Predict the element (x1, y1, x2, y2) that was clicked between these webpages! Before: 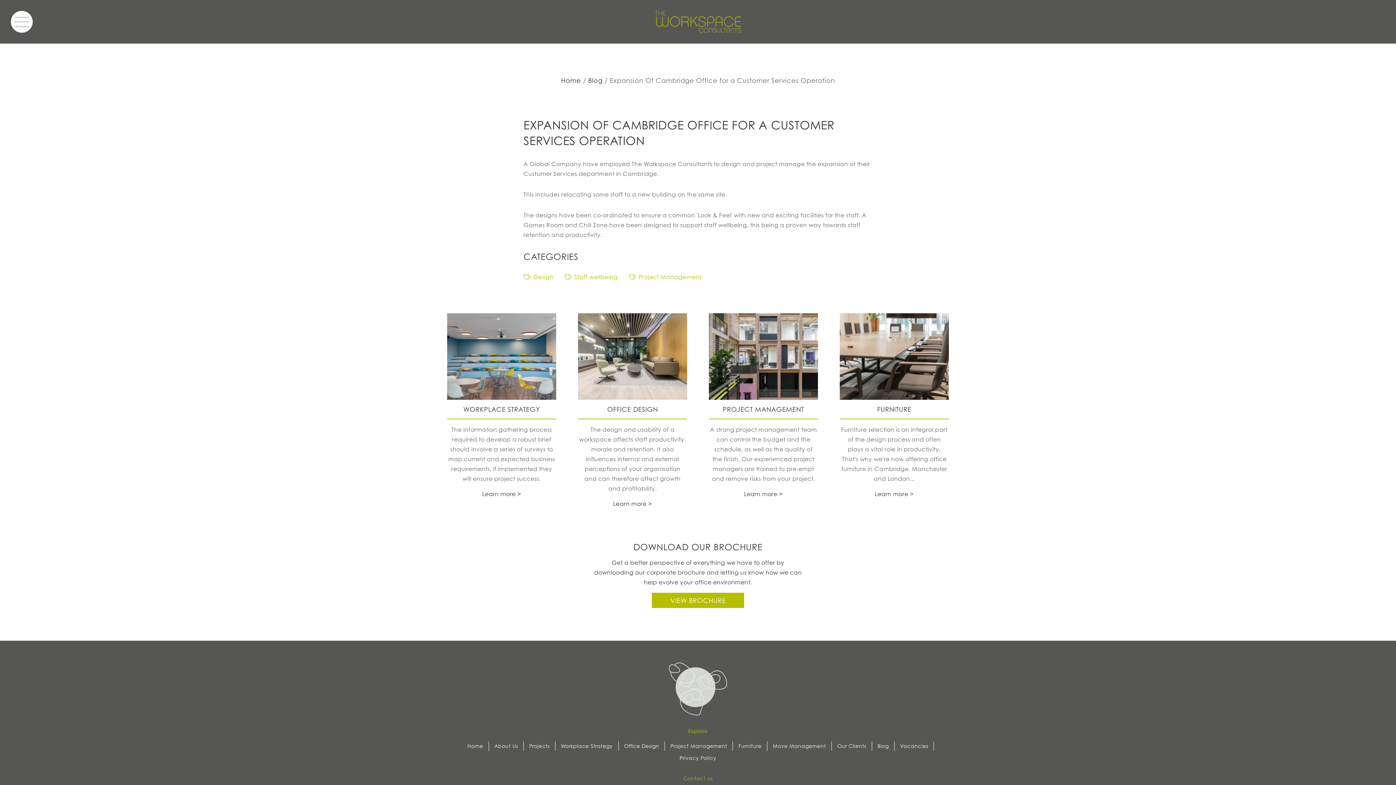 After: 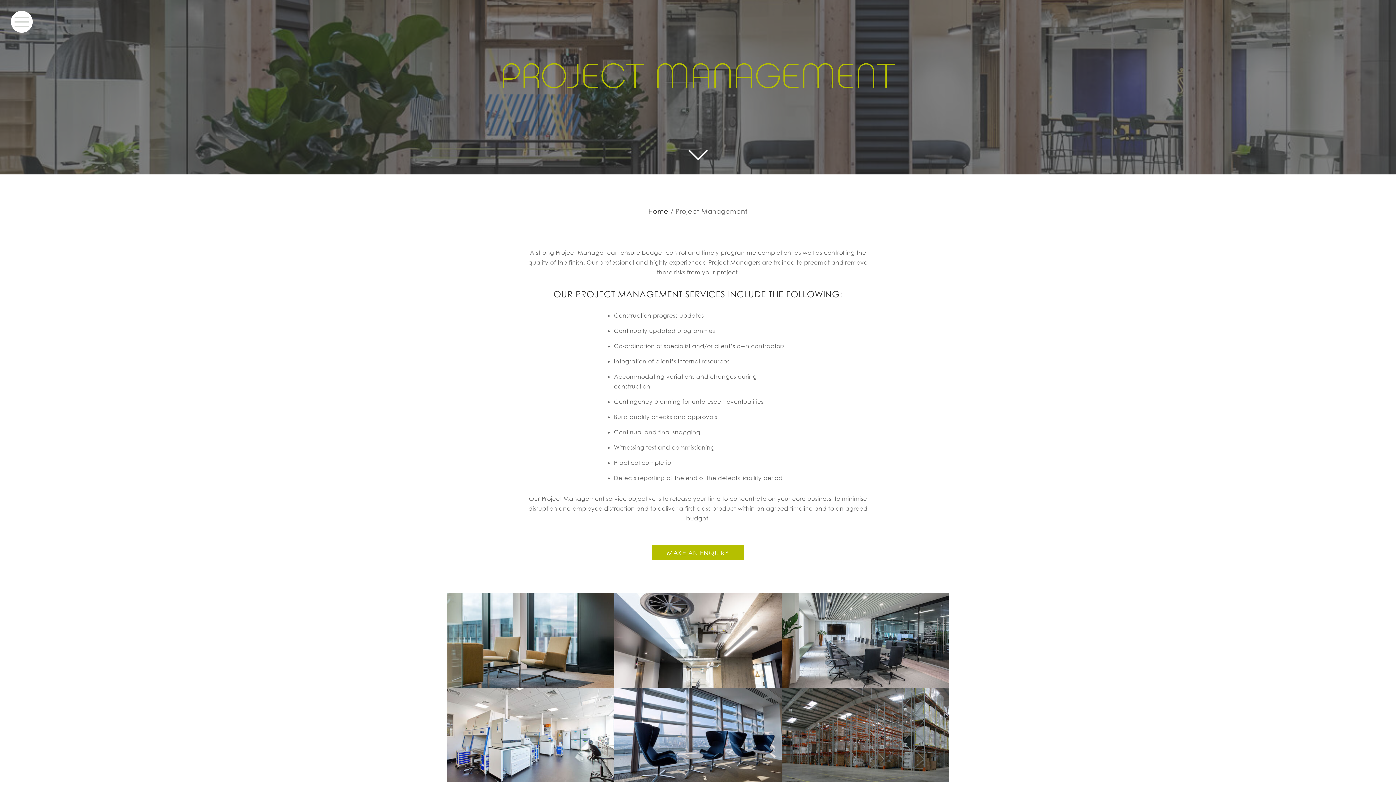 Action: label: Project Management bbox: (670, 743, 727, 749)